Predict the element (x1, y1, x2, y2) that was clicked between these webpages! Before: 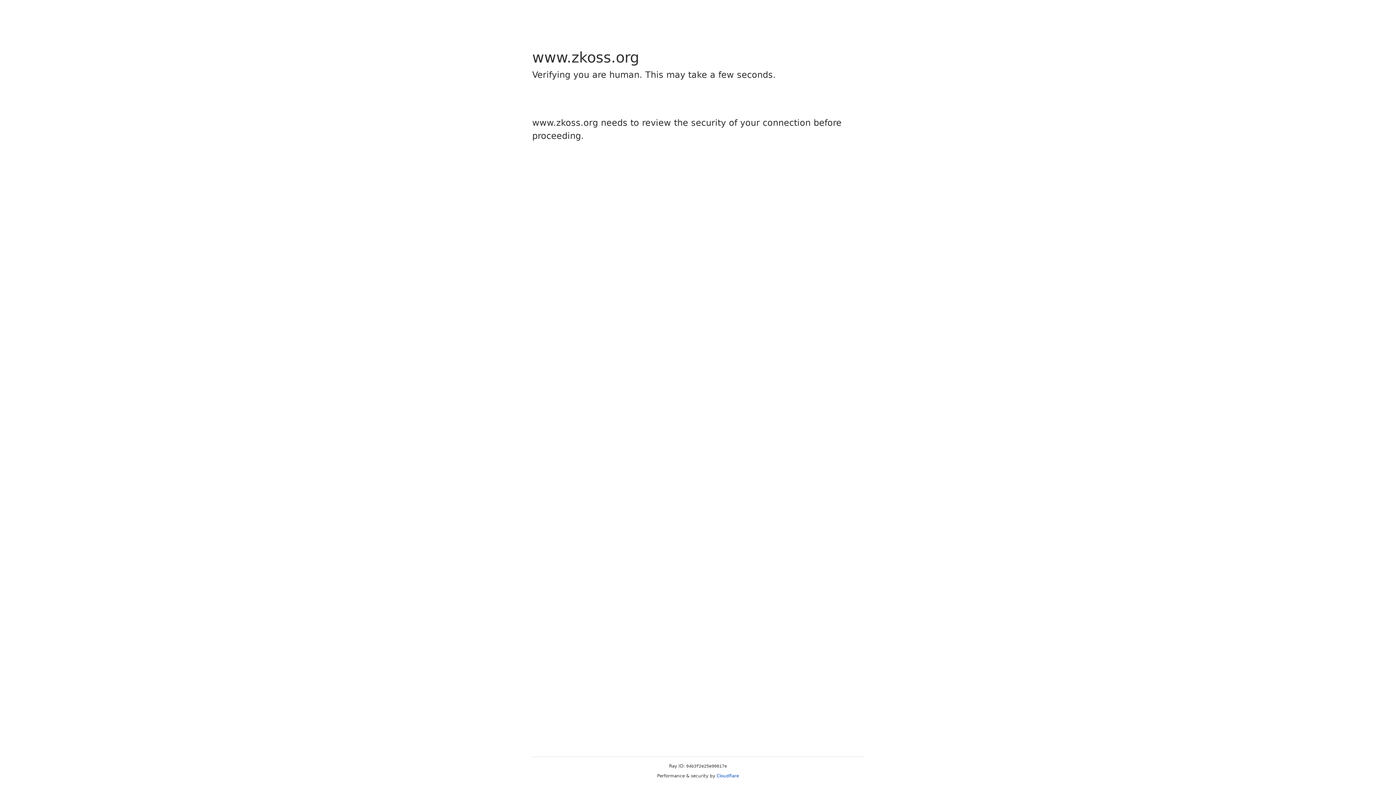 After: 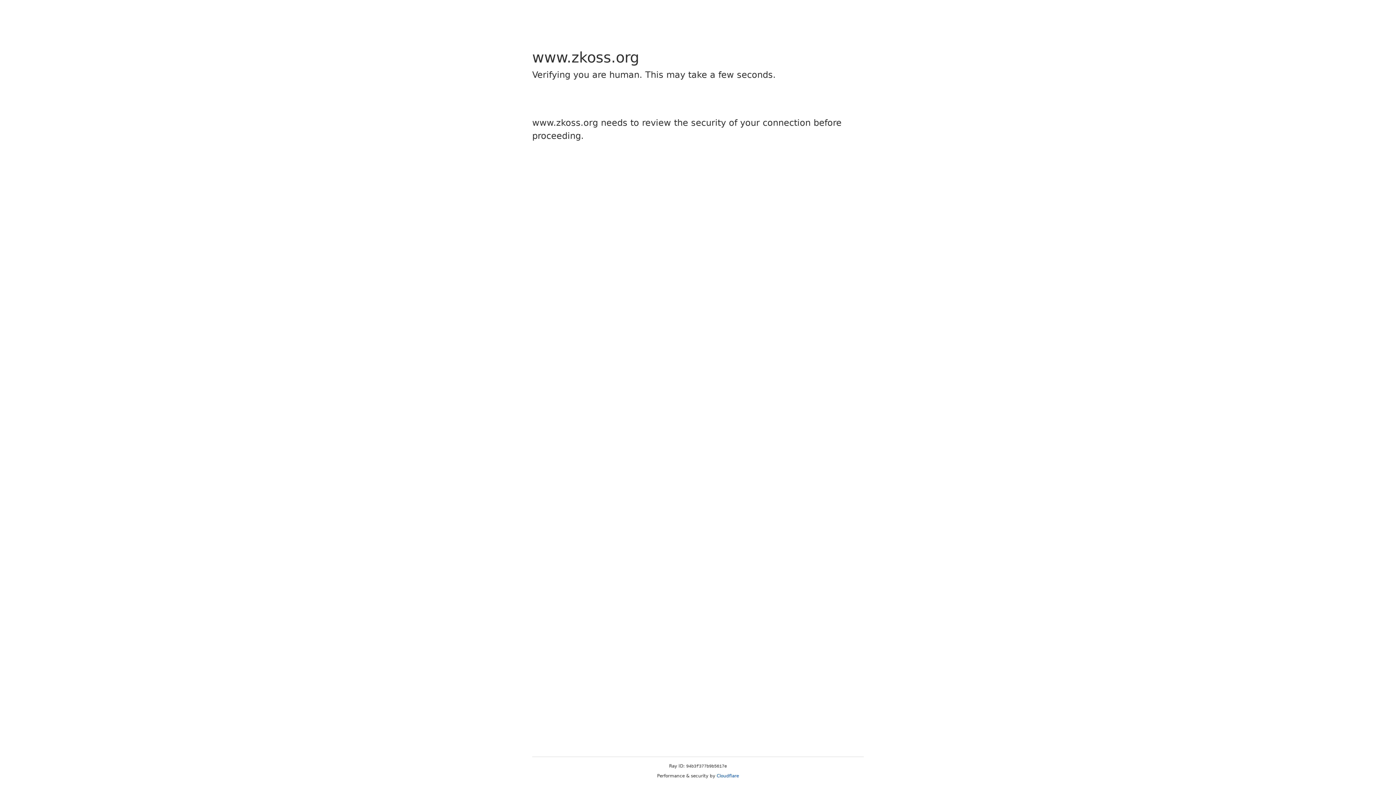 Action: bbox: (716, 773, 739, 778) label: Cloudflare